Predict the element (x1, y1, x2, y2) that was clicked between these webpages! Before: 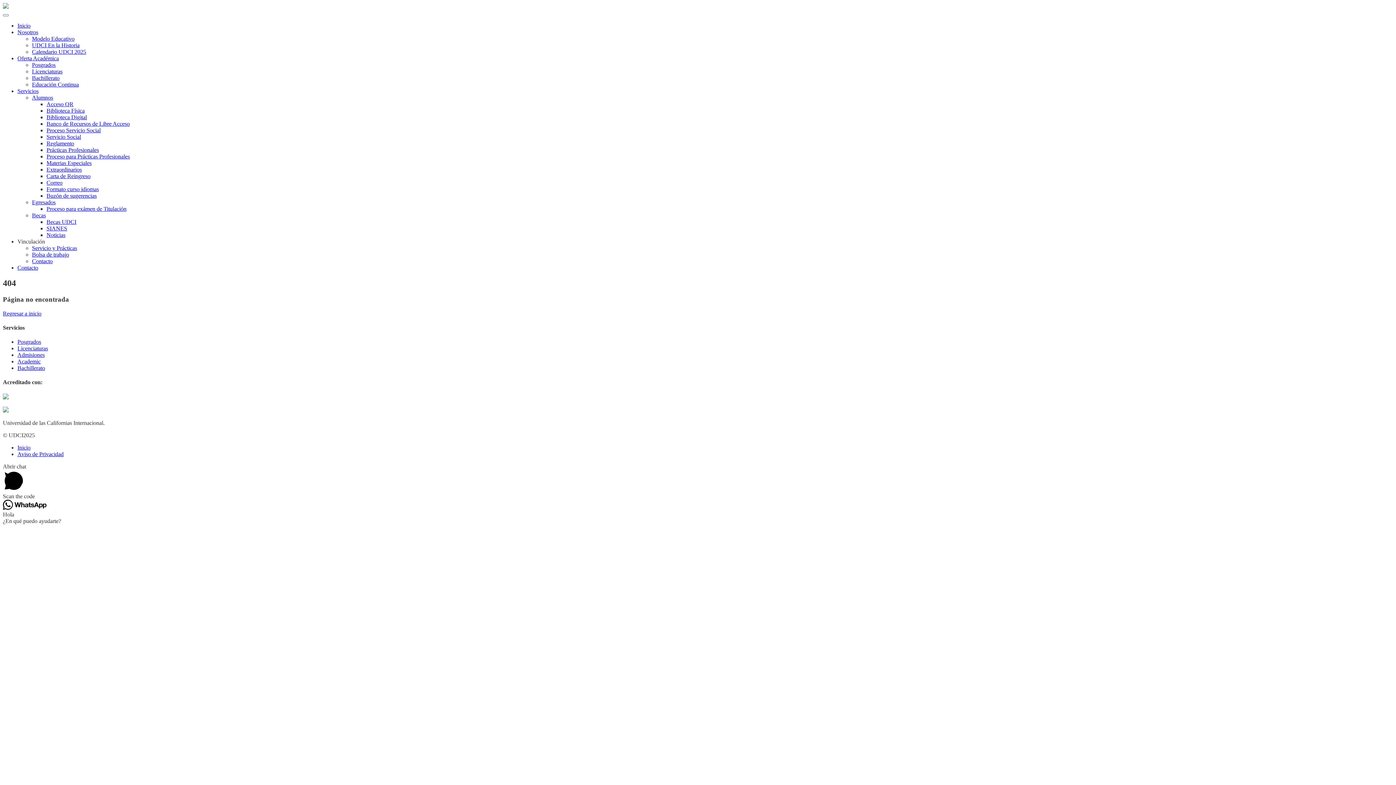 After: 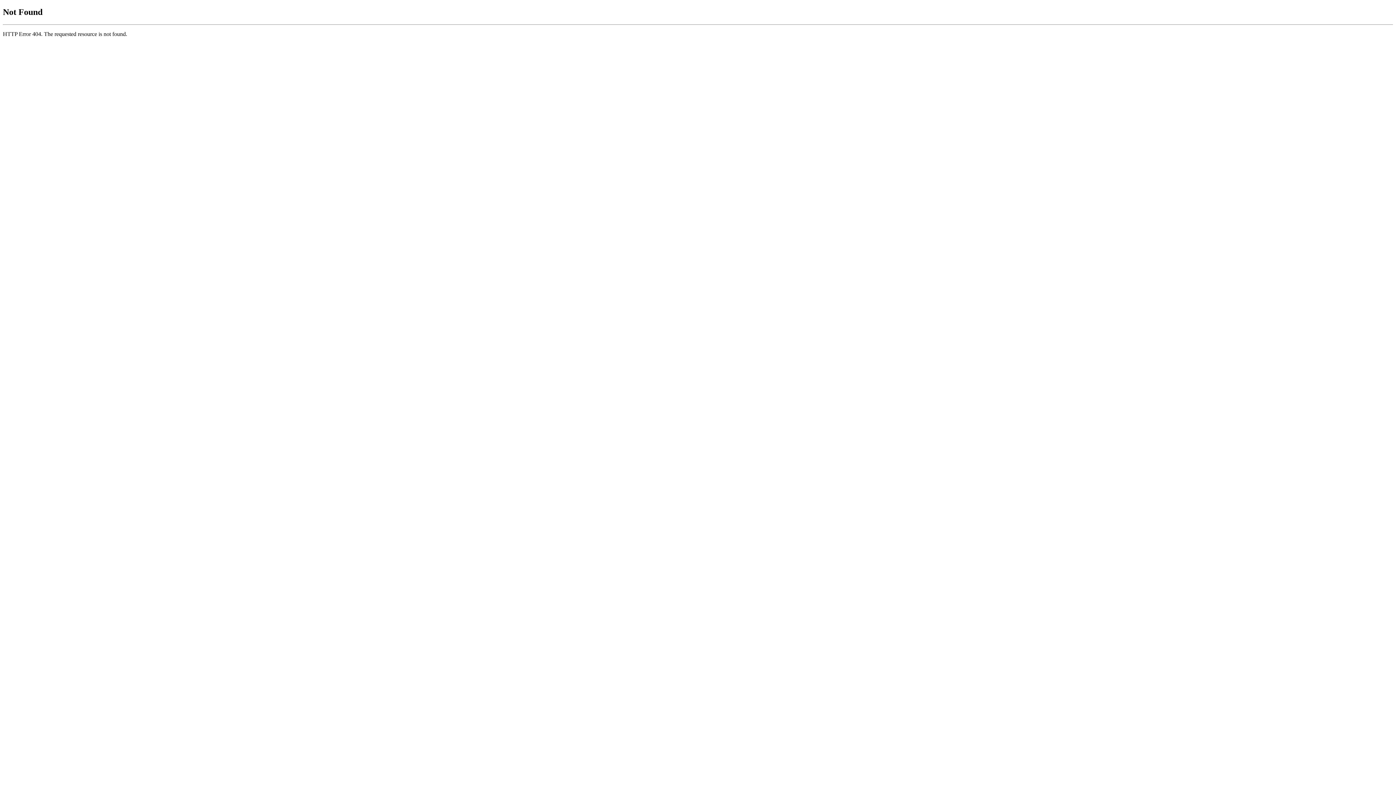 Action: bbox: (17, 358, 40, 364) label: Academic